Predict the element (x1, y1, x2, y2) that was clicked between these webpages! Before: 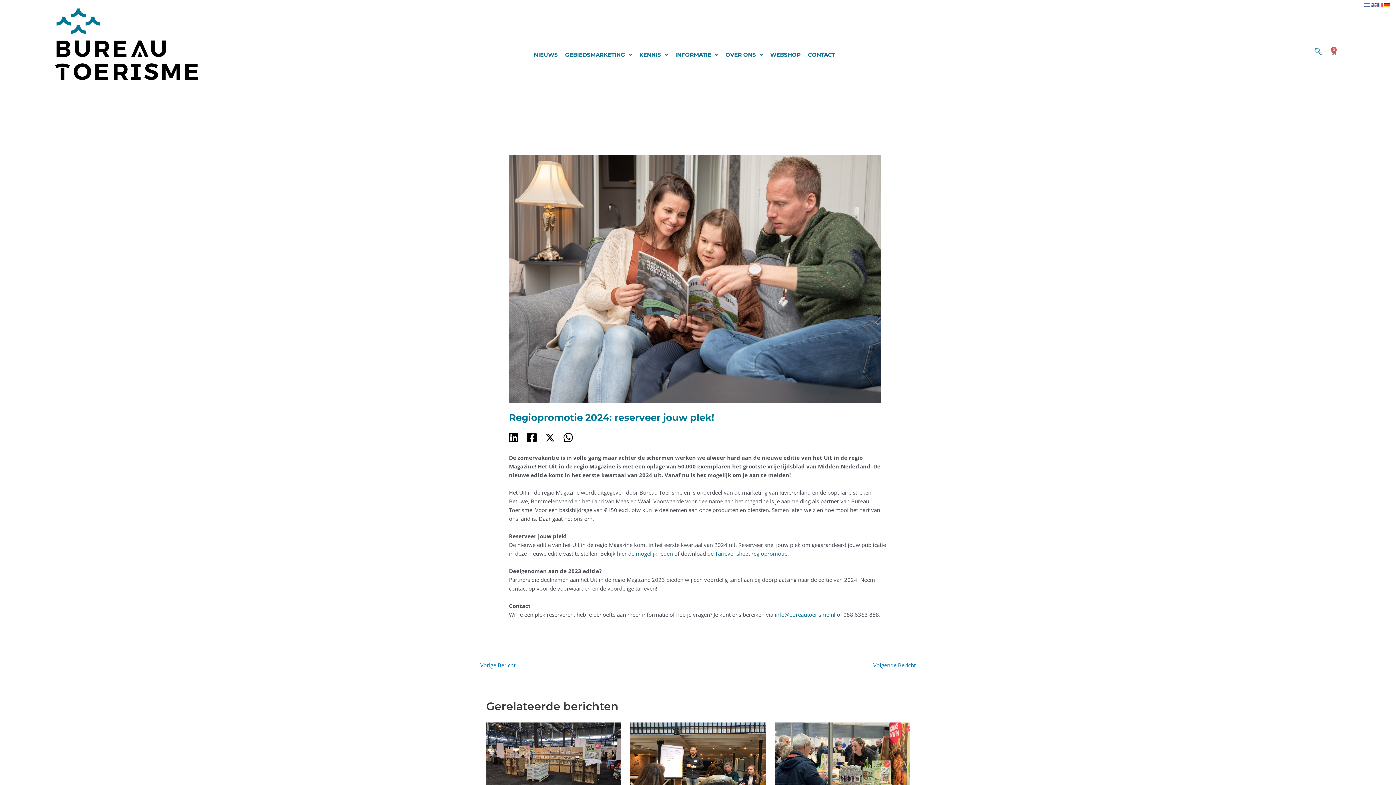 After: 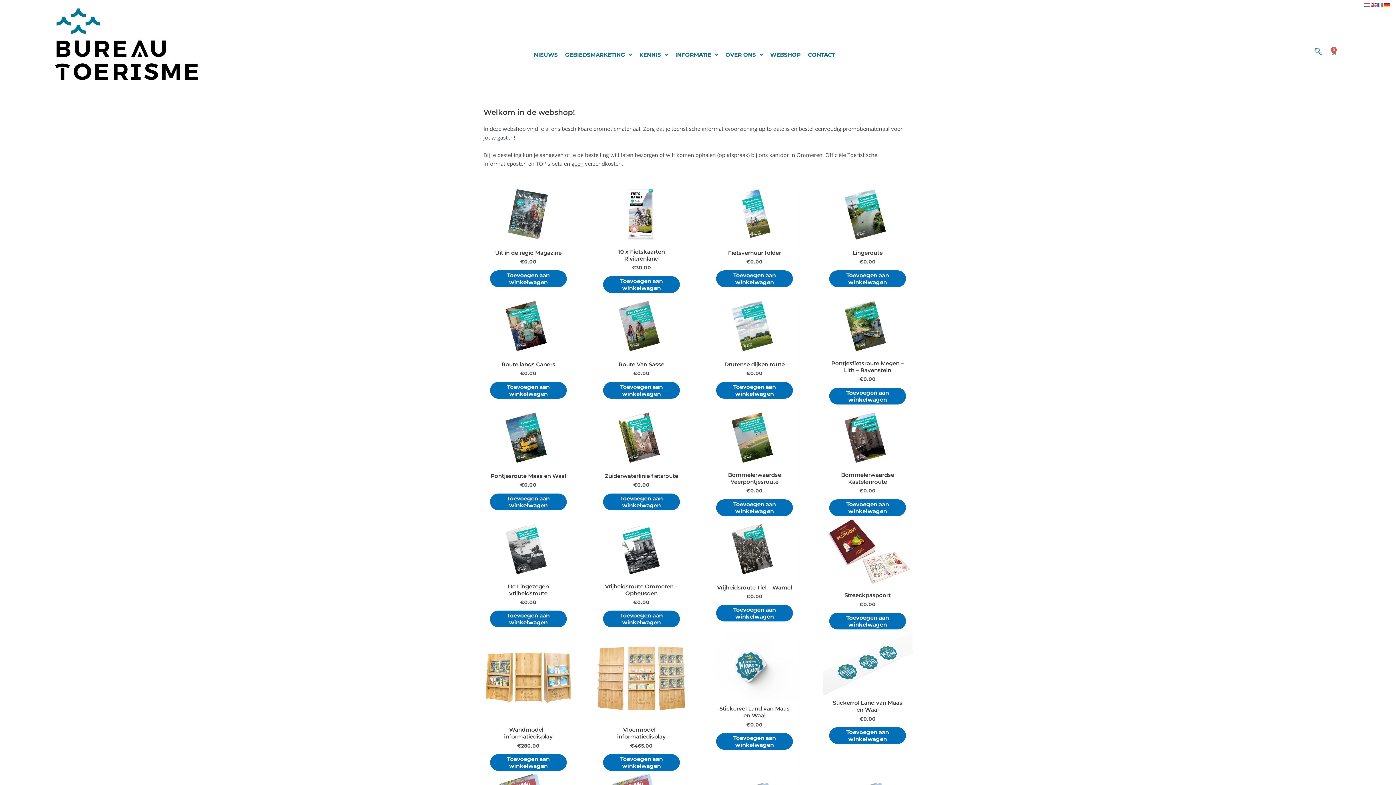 Action: label: WEBSHOP bbox: (766, 46, 804, 63)